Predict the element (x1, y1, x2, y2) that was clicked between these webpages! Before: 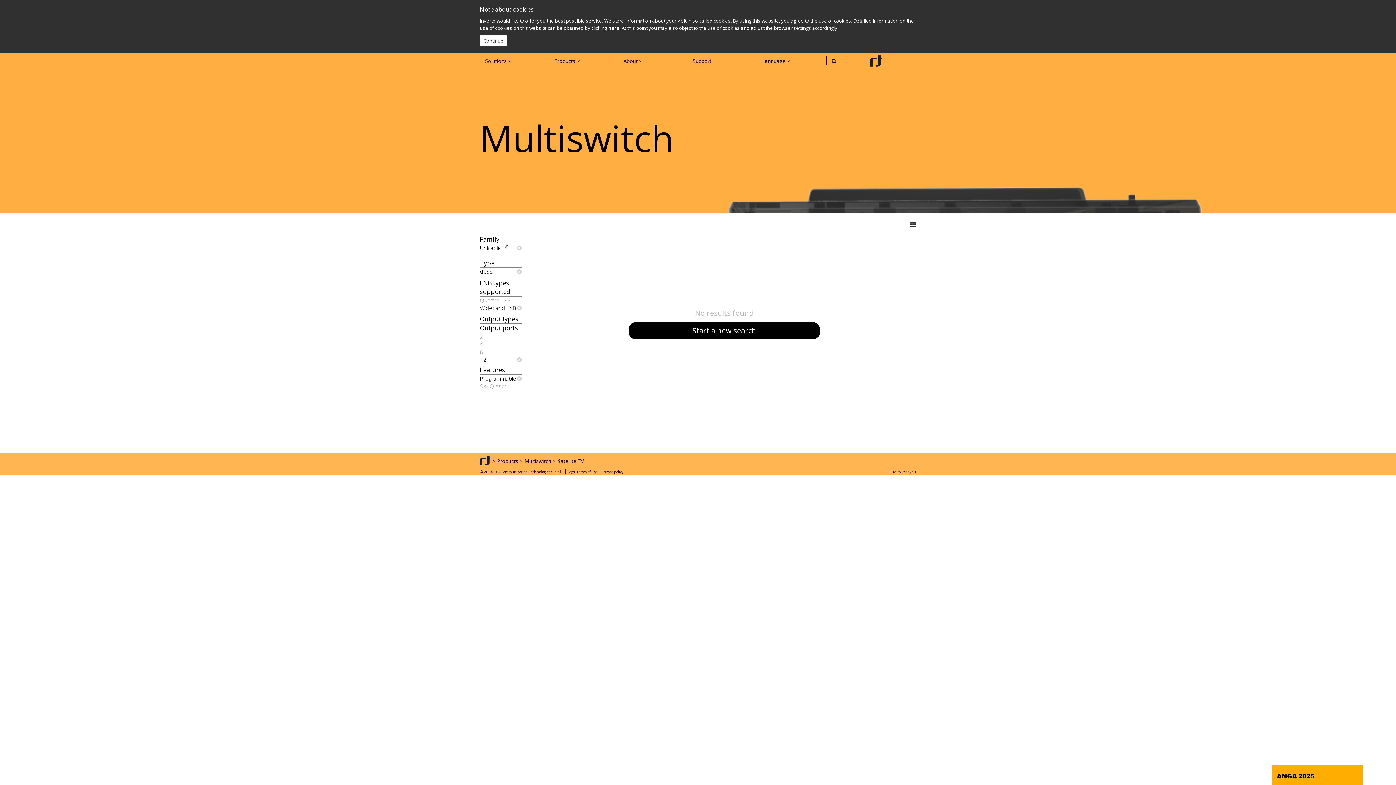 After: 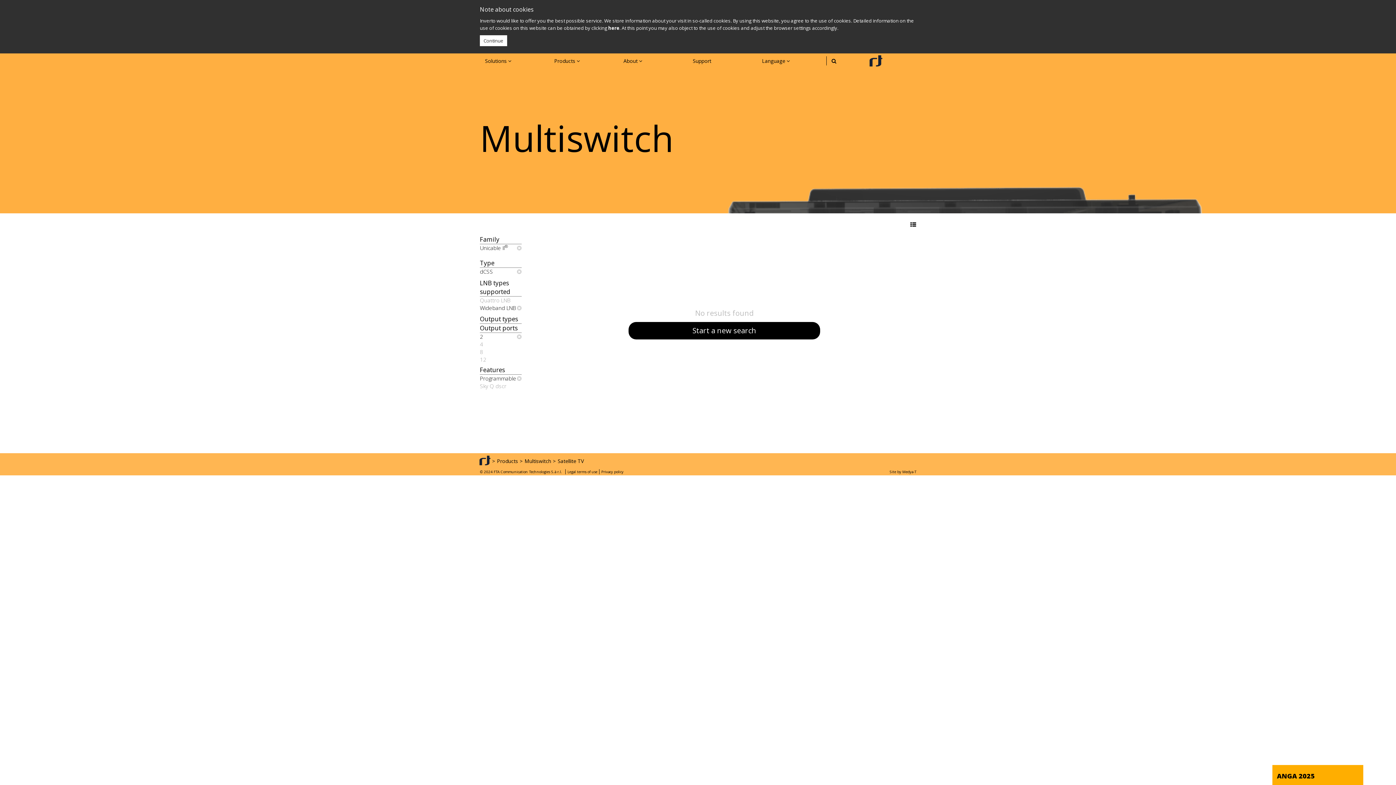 Action: label: 2 bbox: (480, 333, 521, 340)